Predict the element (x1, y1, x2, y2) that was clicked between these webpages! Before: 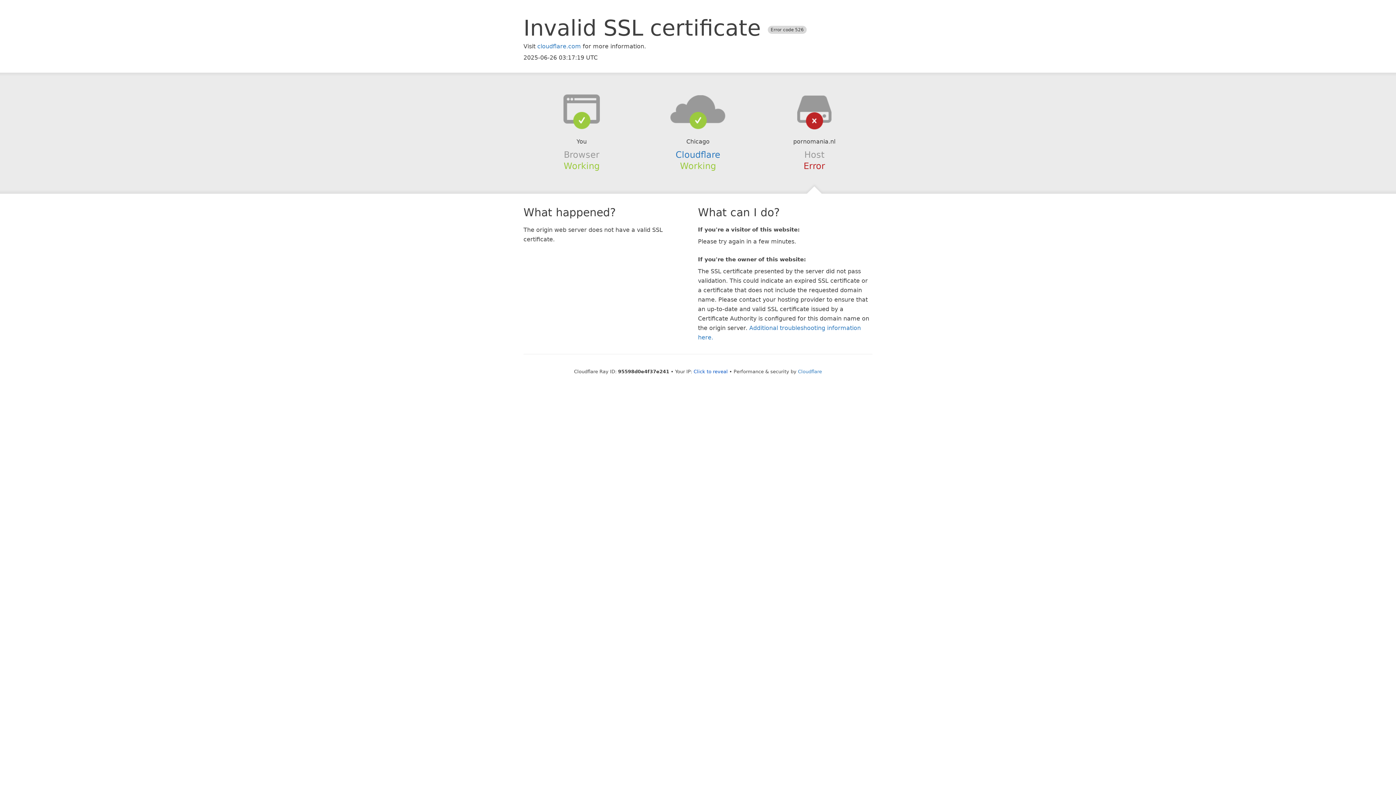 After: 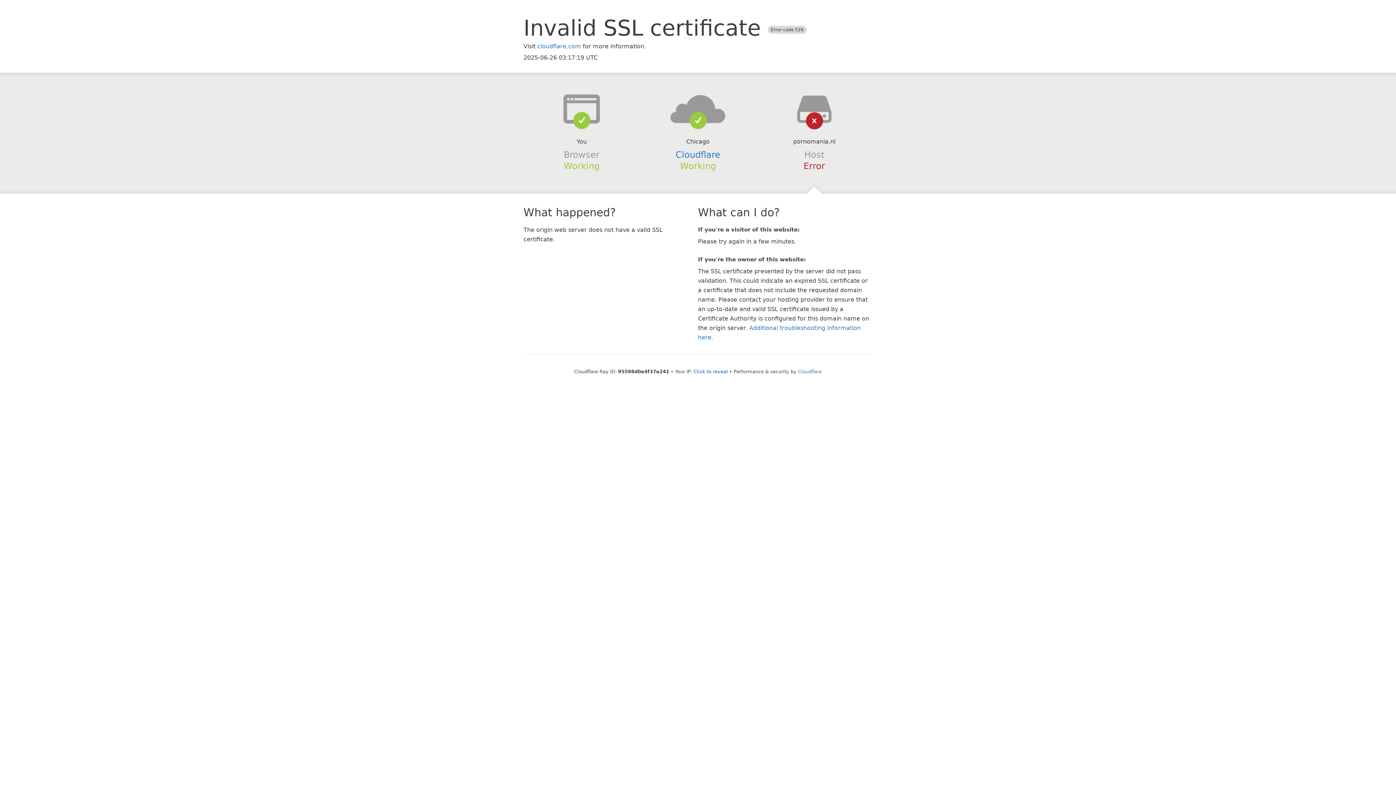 Action: bbox: (639, 94, 756, 123)